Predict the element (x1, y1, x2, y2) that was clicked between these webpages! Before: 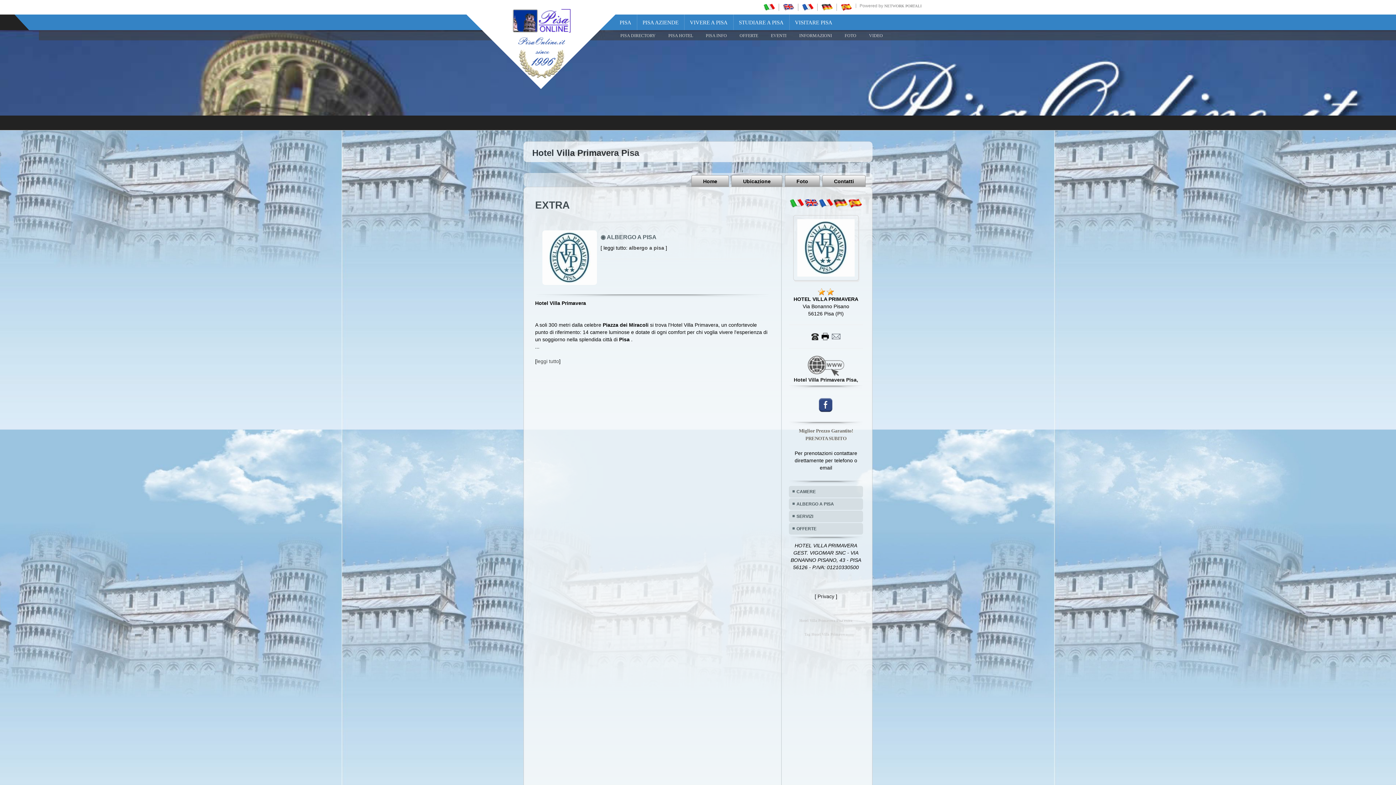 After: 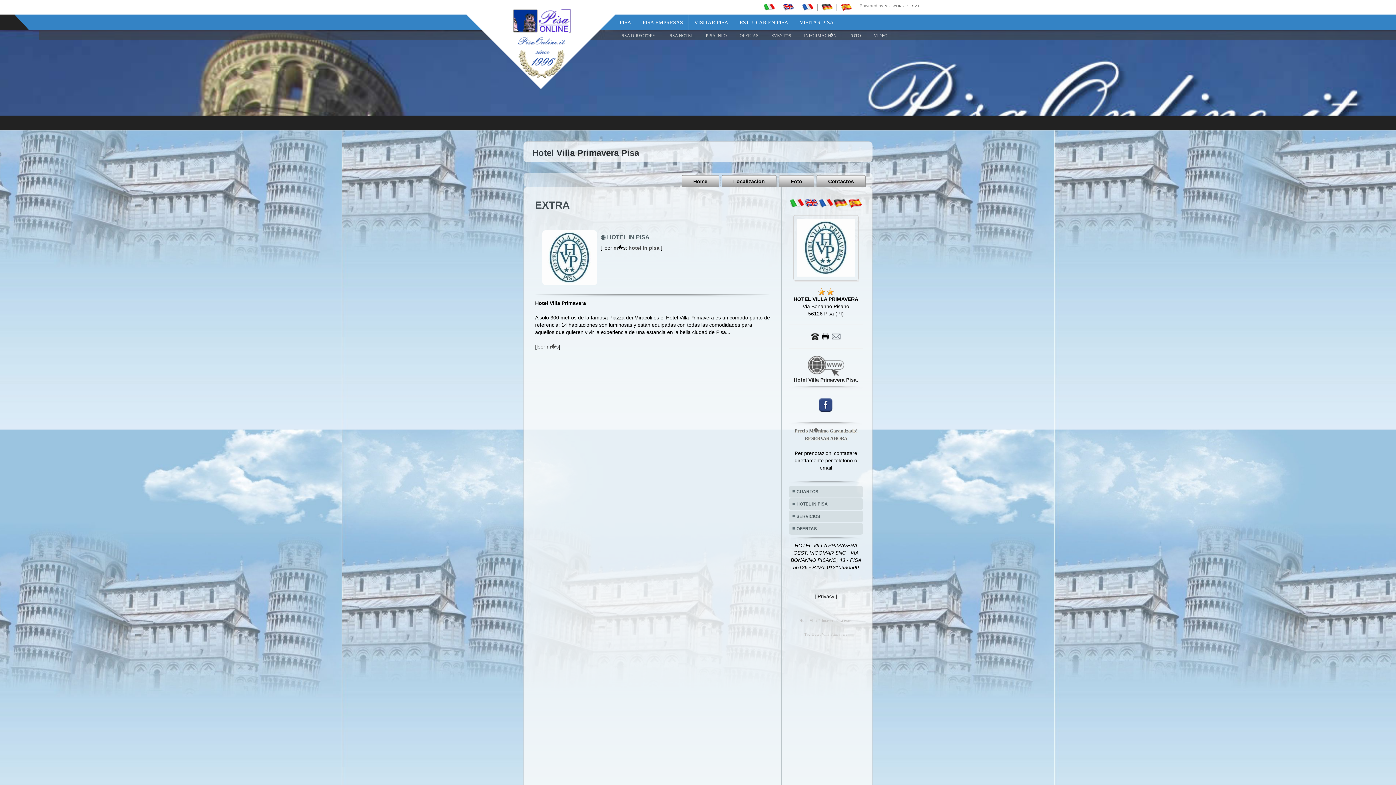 Action: bbox: (848, 200, 862, 205)